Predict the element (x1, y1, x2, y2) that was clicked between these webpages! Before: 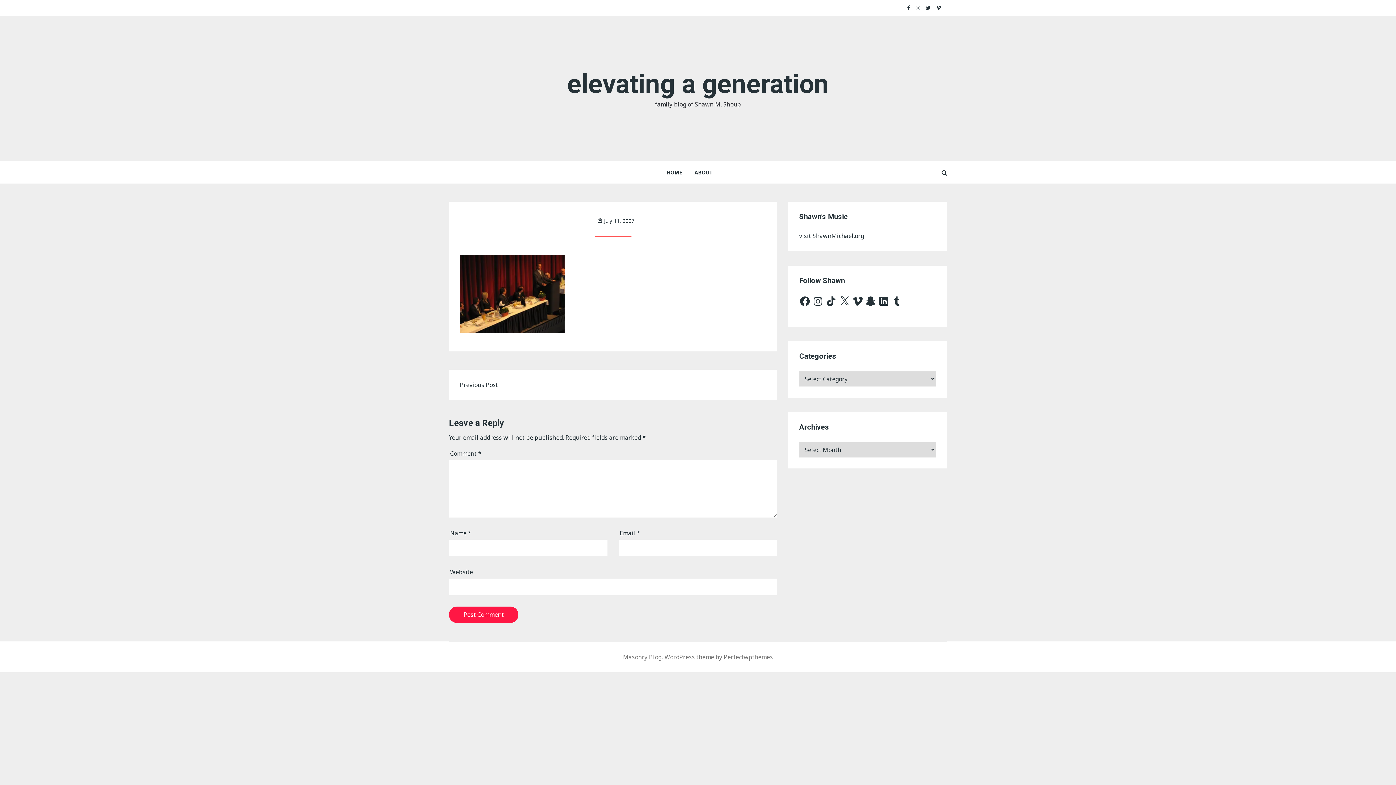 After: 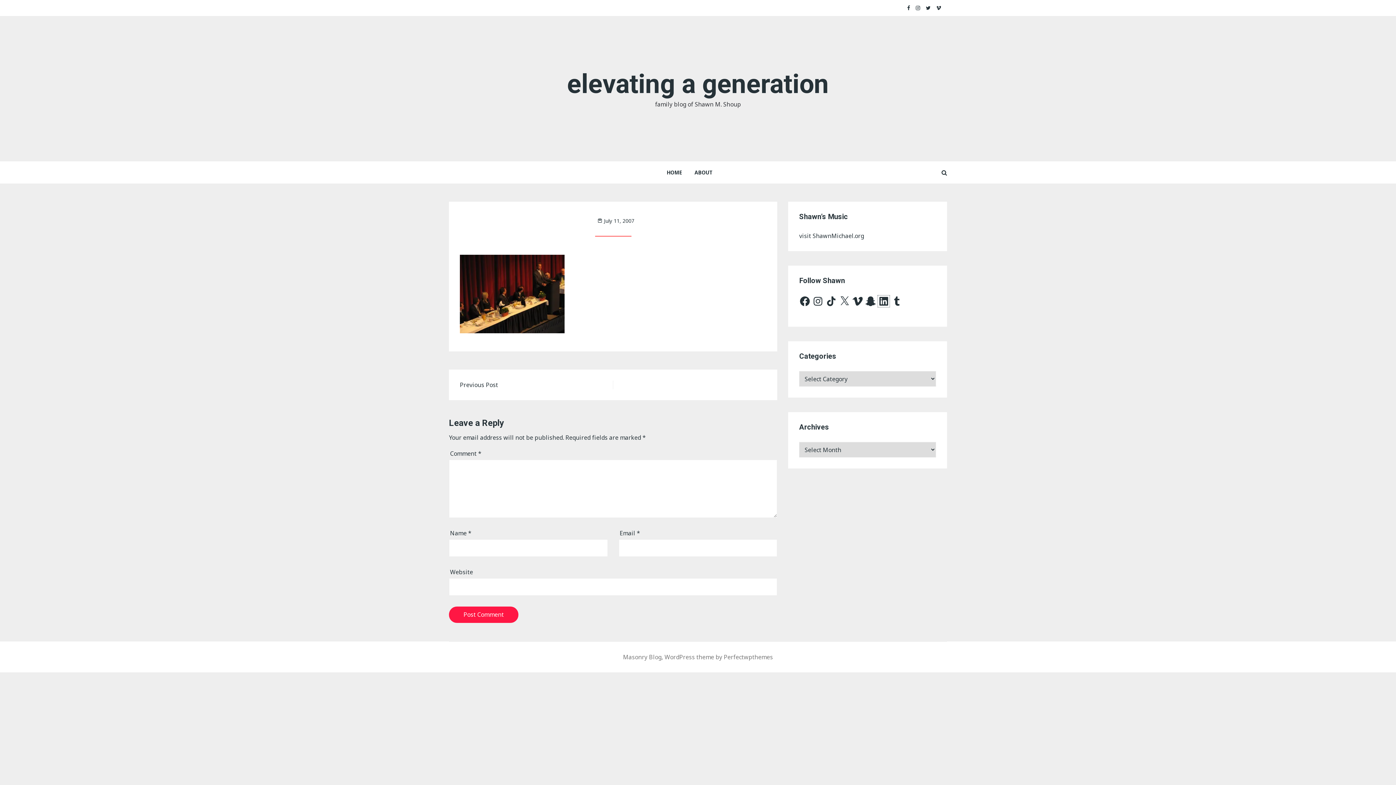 Action: bbox: (878, 295, 889, 307) label: LinkedIn